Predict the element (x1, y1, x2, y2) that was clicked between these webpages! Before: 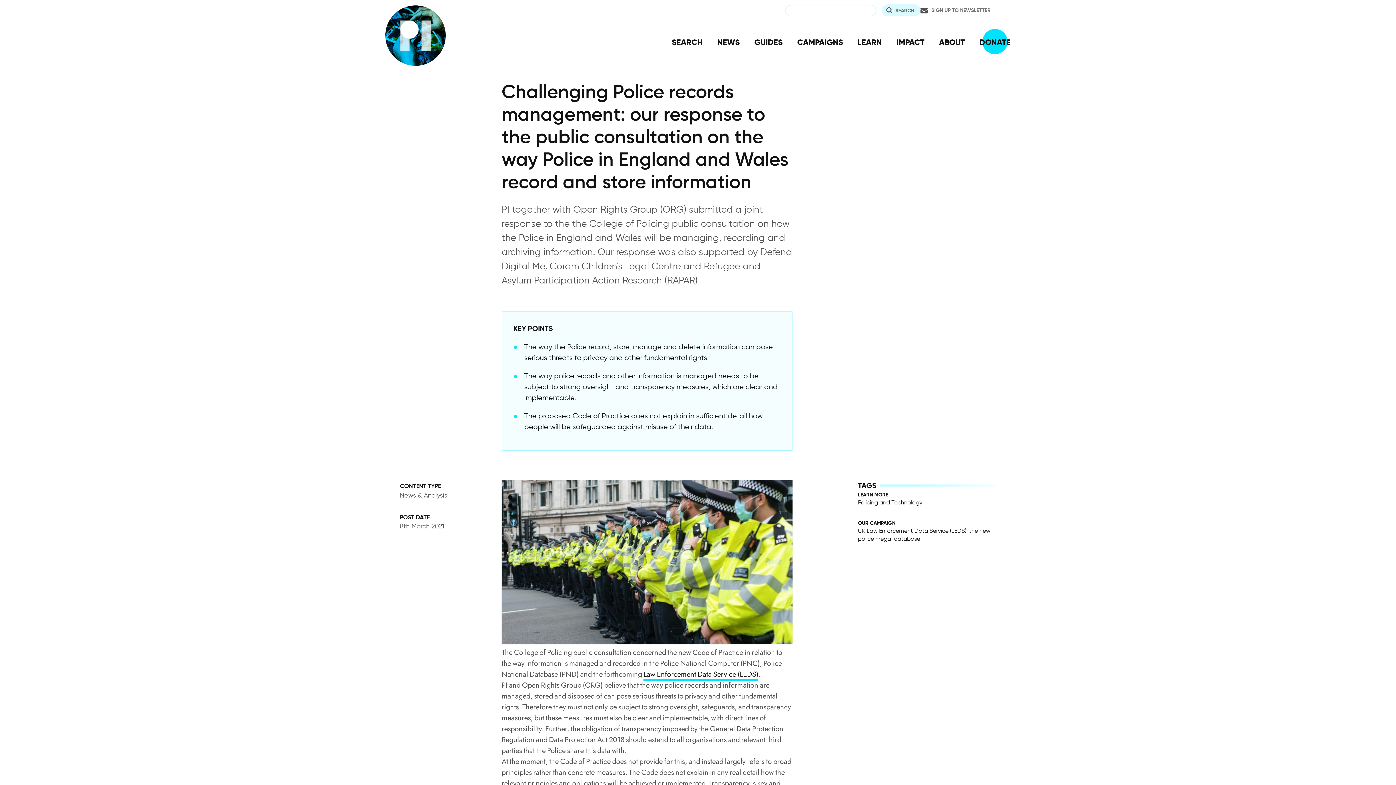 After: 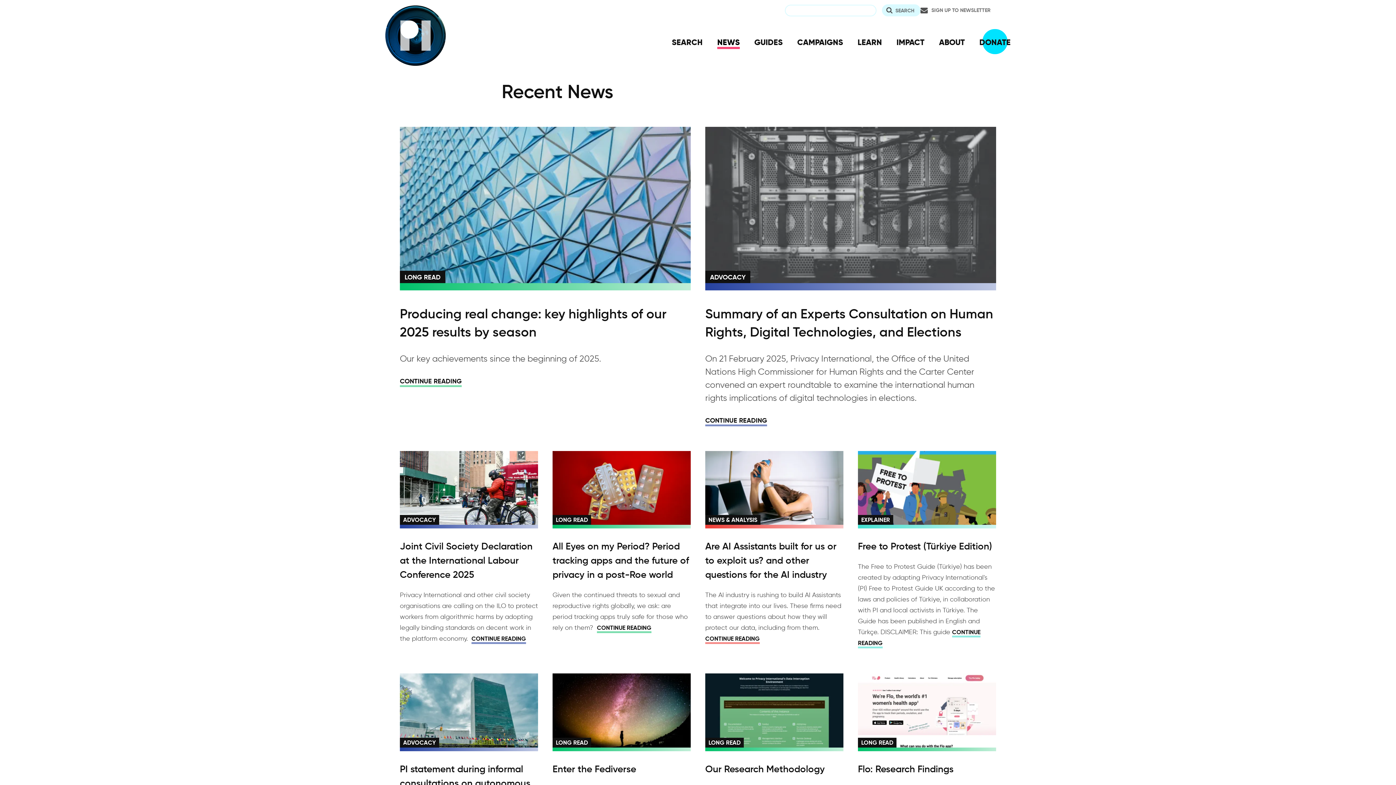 Action: label: NEWS bbox: (717, 30, 740, 53)